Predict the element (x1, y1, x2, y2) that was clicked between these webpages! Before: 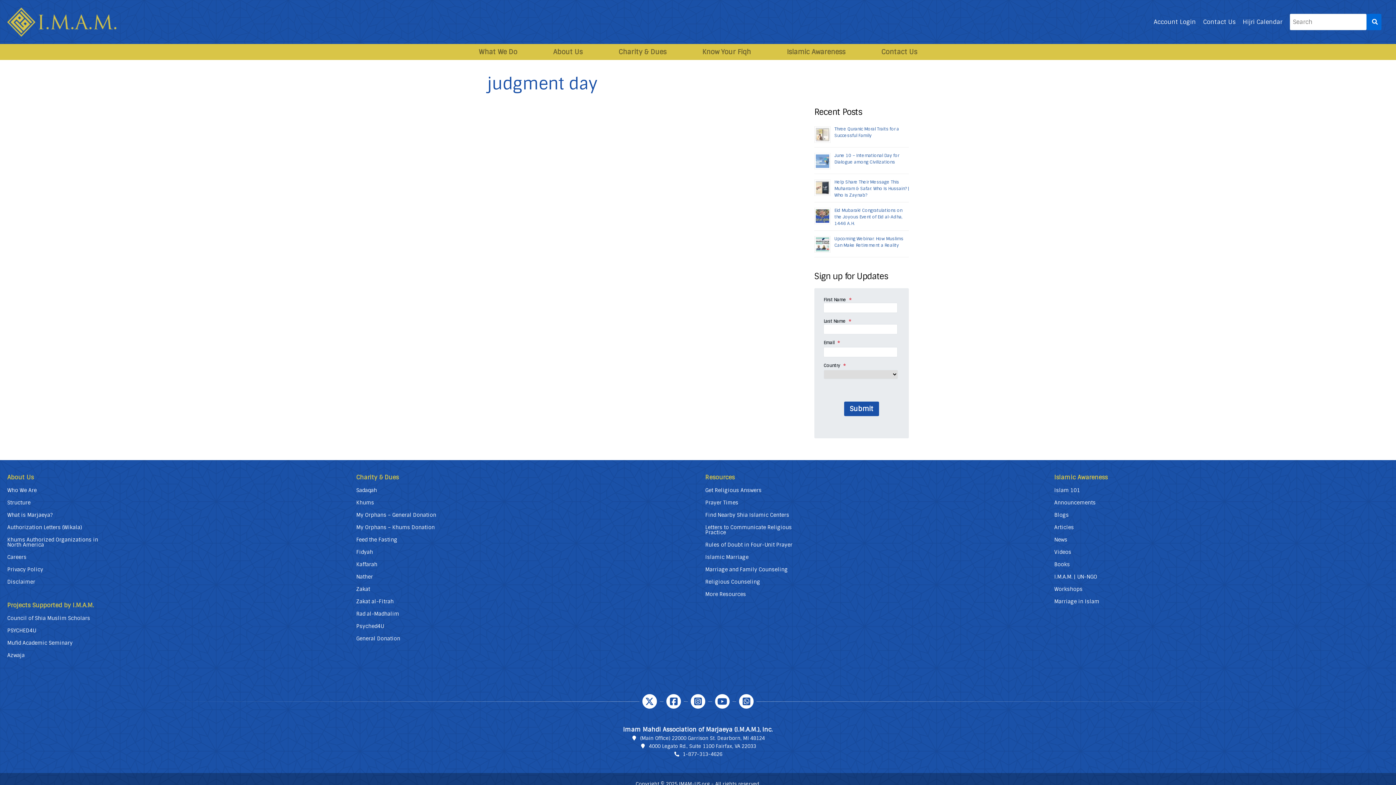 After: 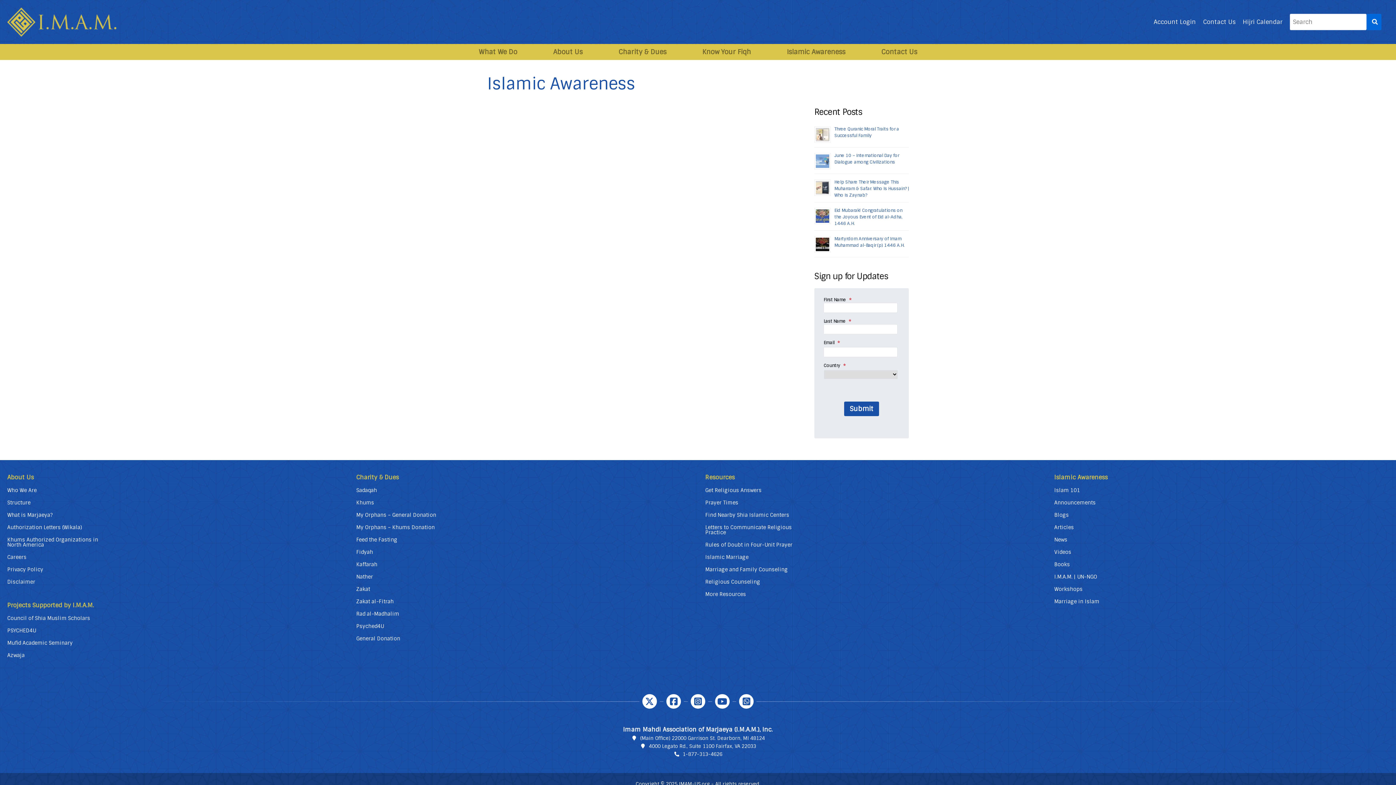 Action: bbox: (777, 44, 854, 60) label: Islamic Awareness